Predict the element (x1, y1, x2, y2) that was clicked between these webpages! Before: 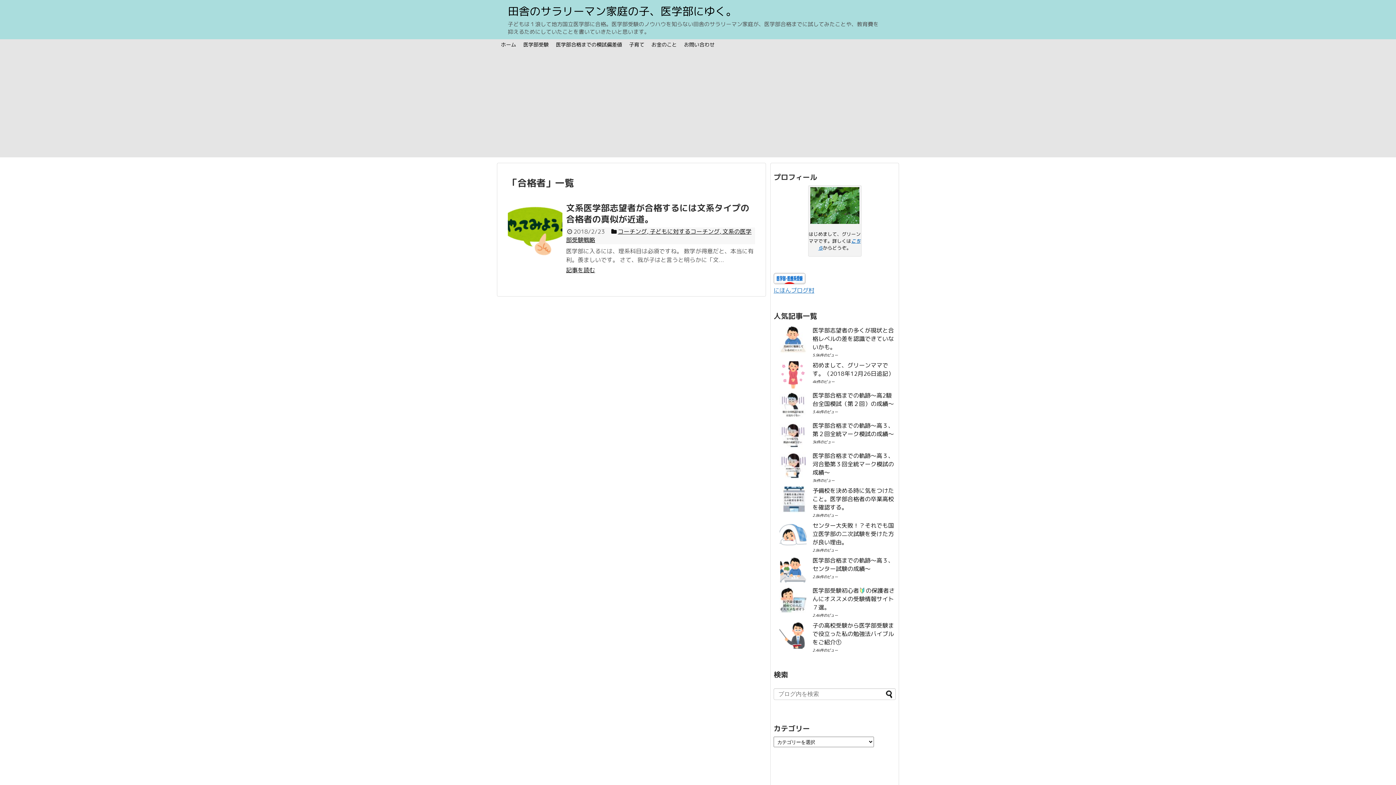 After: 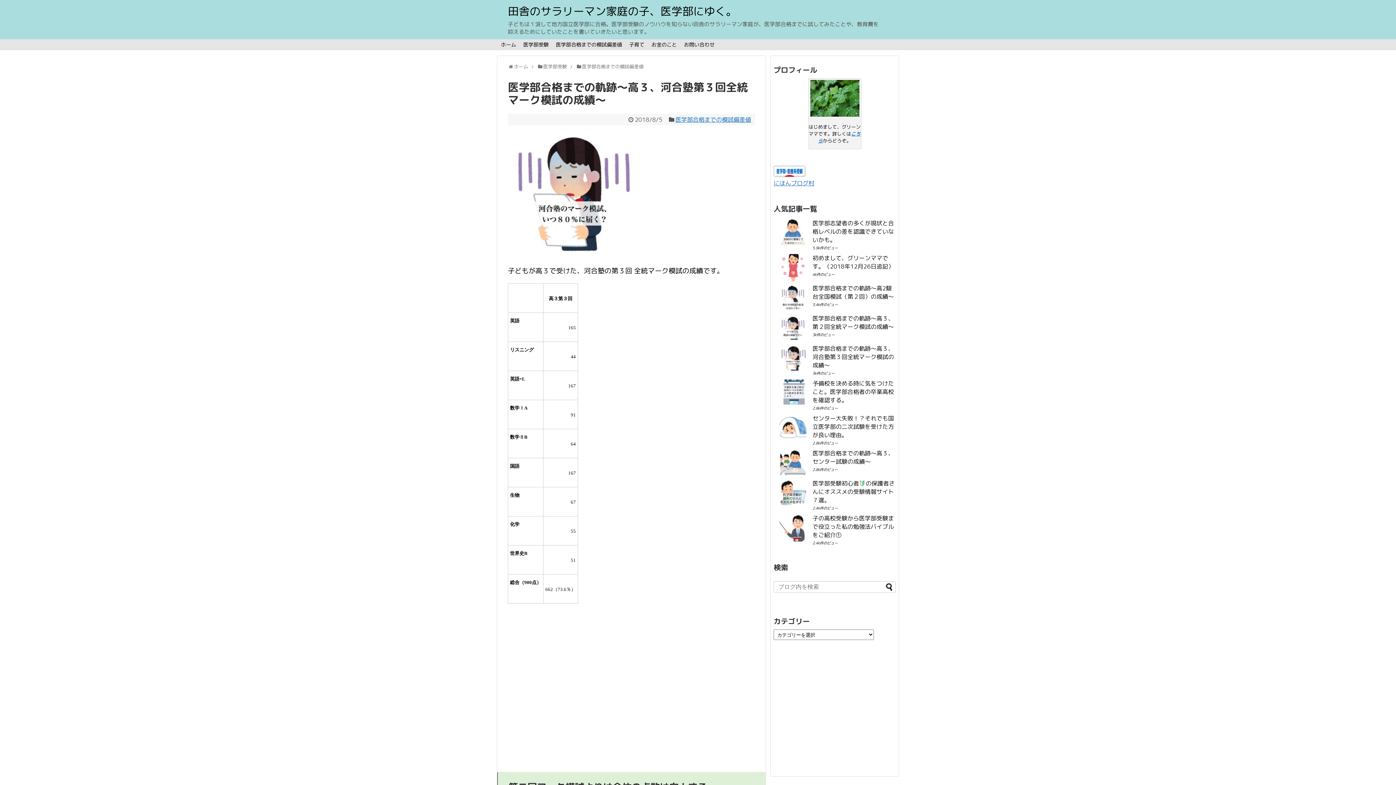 Action: label: 医学部合格までの軌跡〜高３、河合塾第３回全統マーク模試の成績〜 bbox: (812, 451, 894, 476)